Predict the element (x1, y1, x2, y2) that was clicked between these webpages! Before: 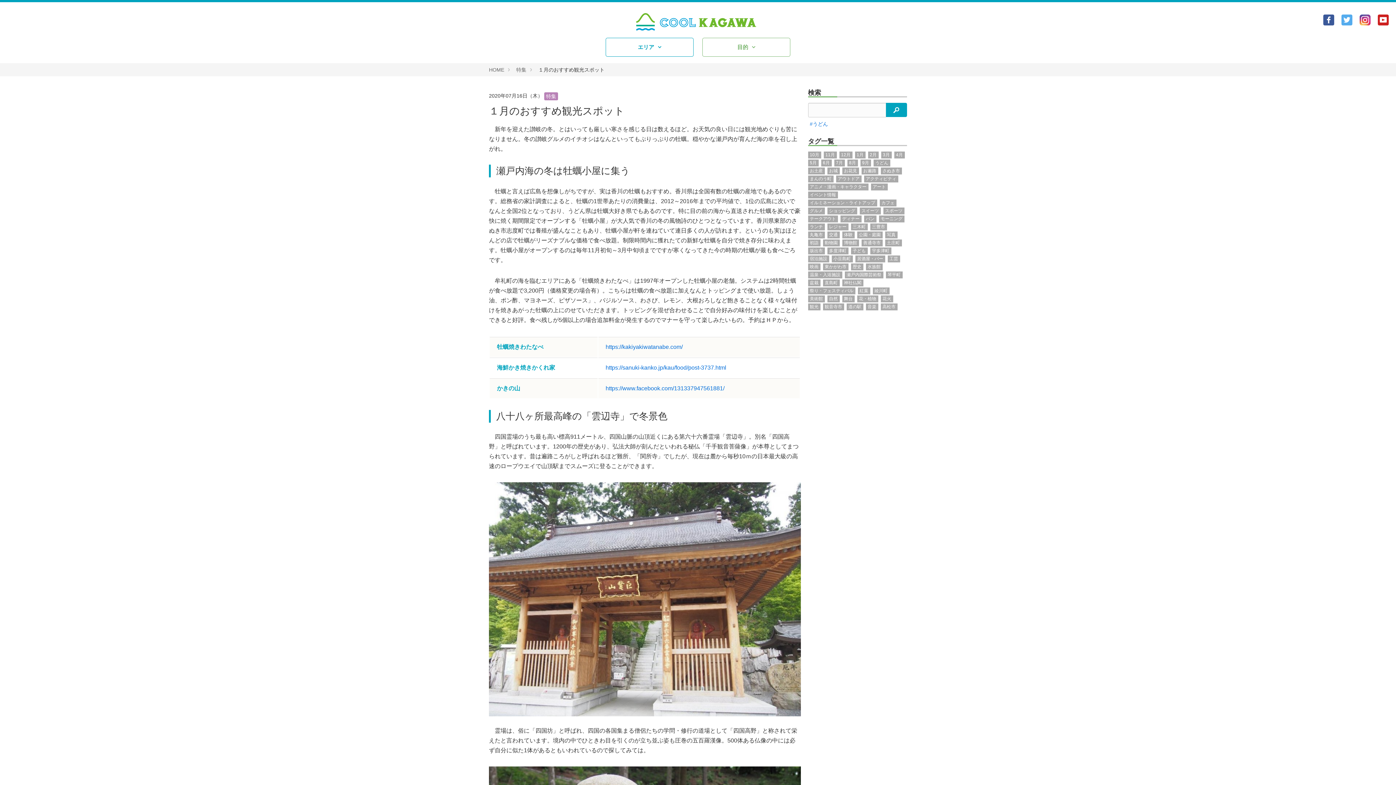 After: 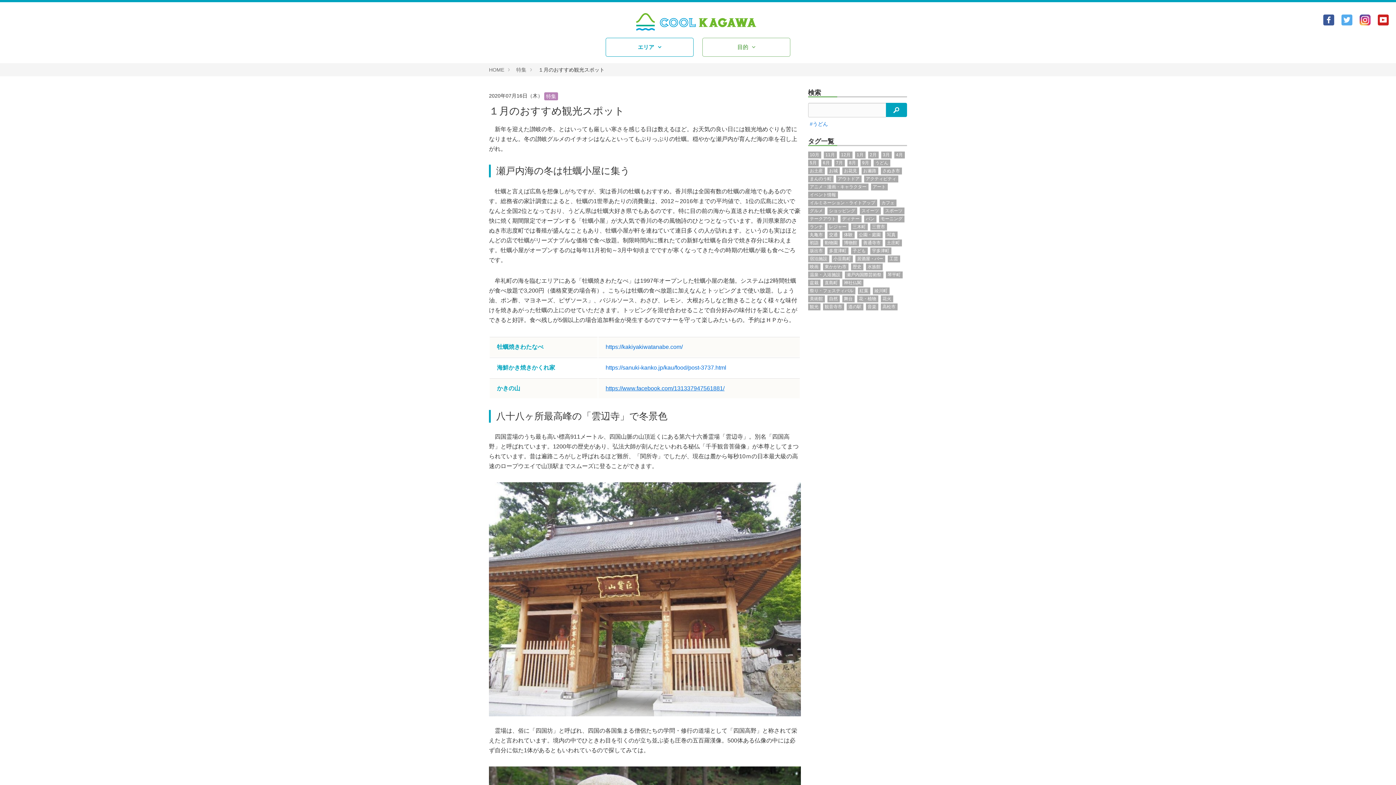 Action: label: https://www.facebook.com/131337947561881/ bbox: (605, 385, 724, 391)